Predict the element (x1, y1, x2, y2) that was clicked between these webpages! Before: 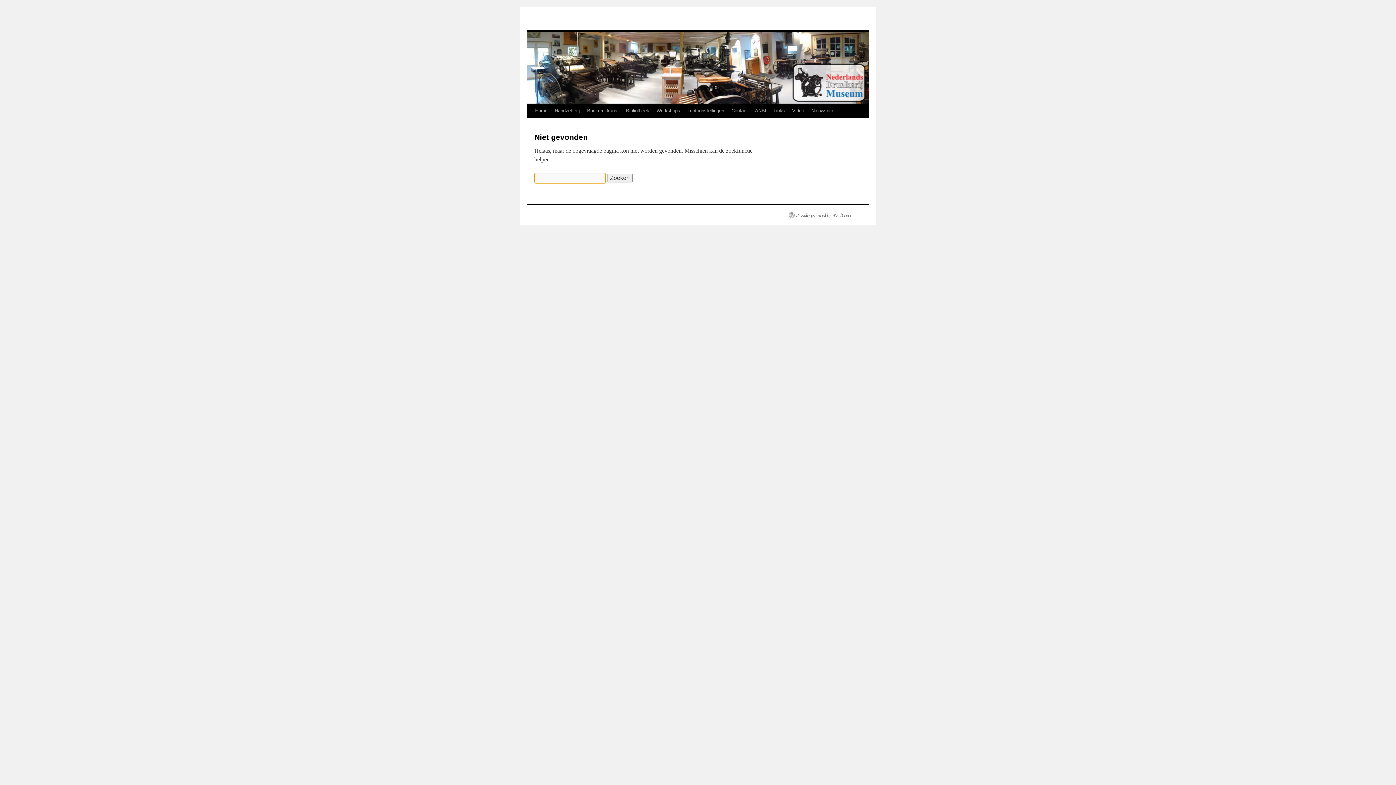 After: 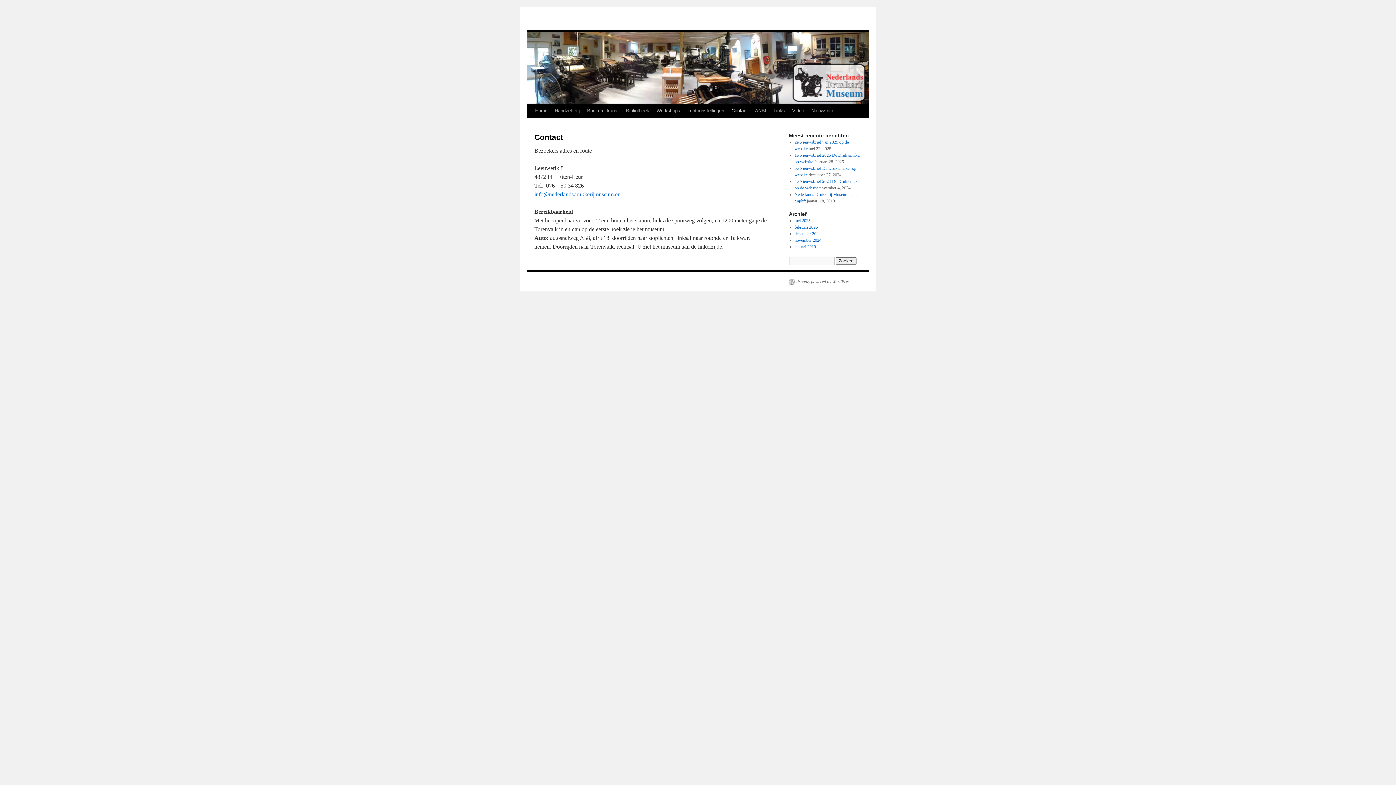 Action: label: Contact bbox: (728, 104, 751, 117)